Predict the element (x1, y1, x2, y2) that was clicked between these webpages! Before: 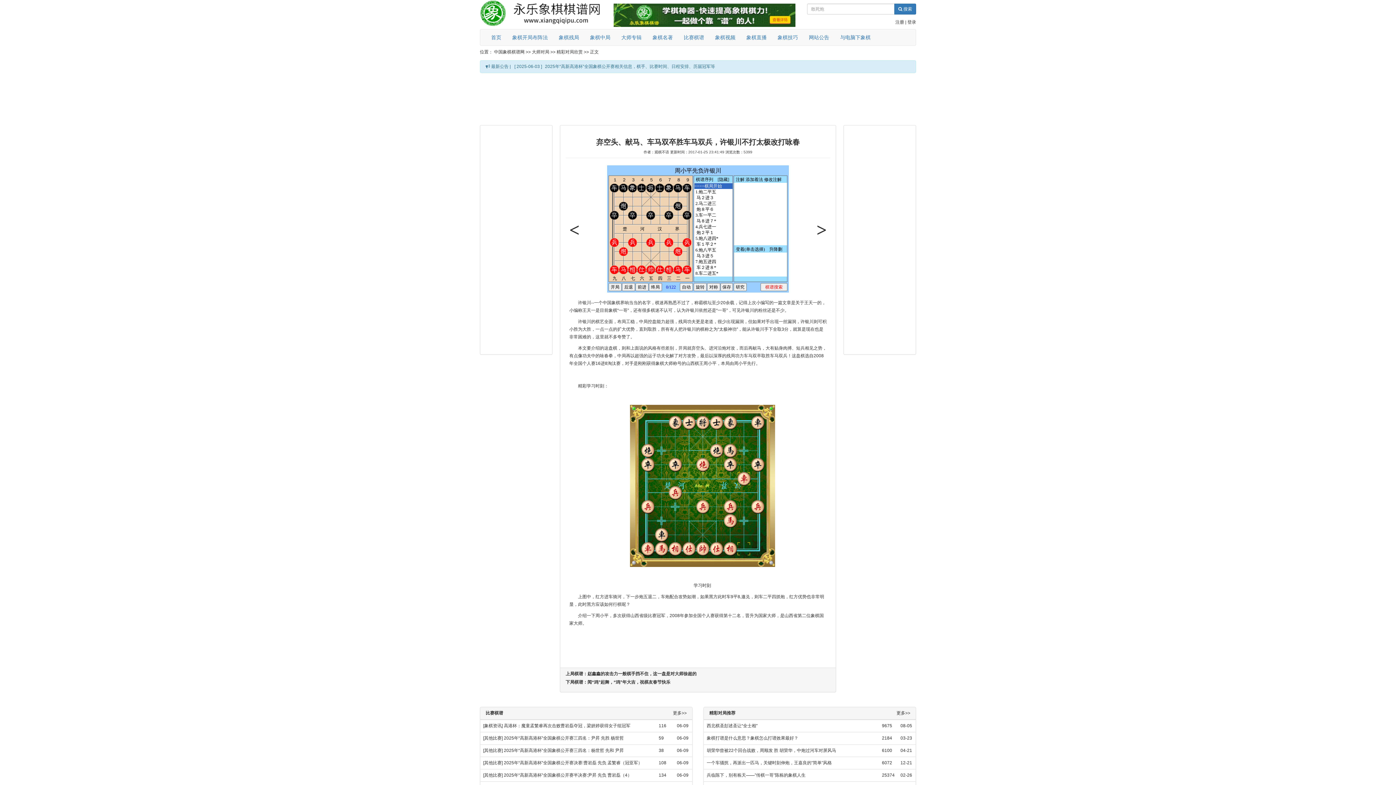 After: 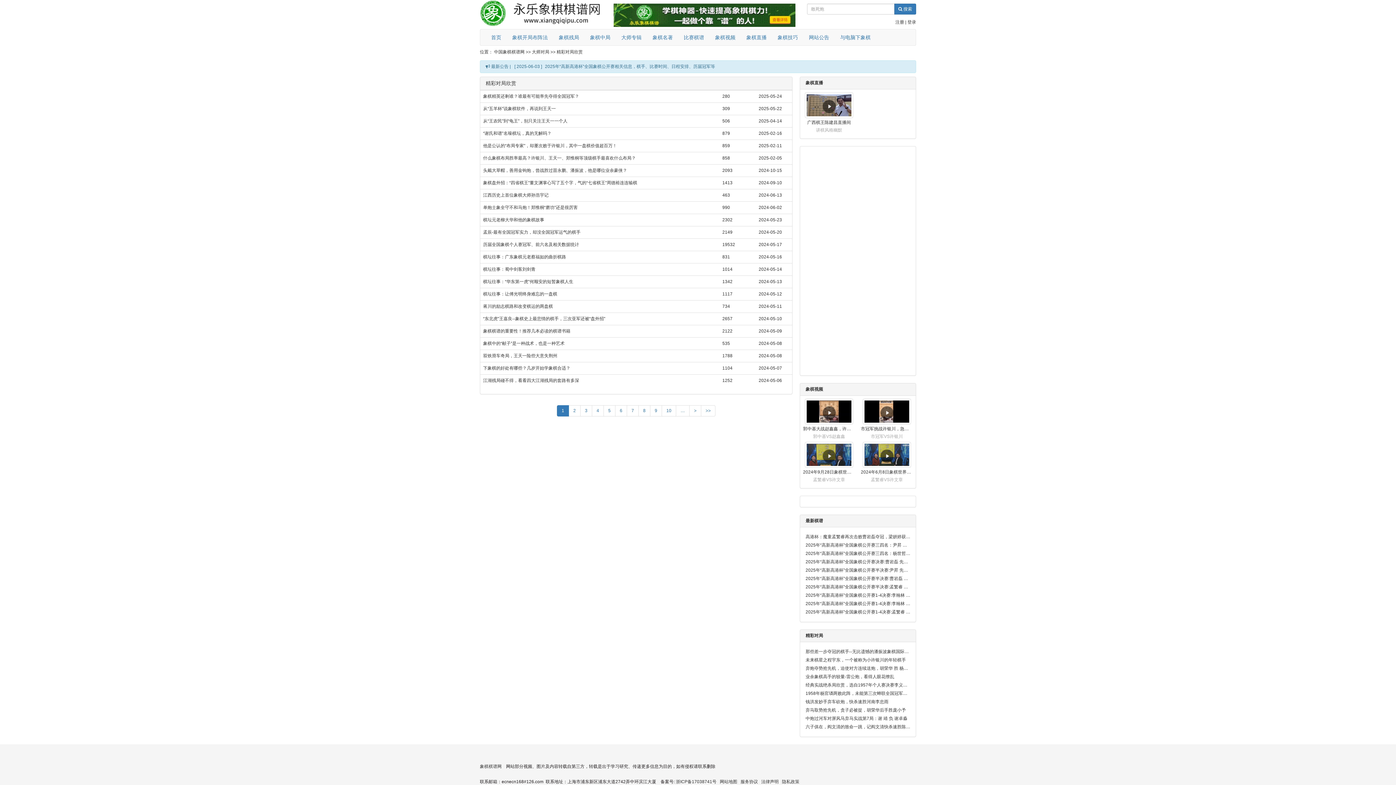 Action: label: 更多>> bbox: (896, 711, 910, 716)